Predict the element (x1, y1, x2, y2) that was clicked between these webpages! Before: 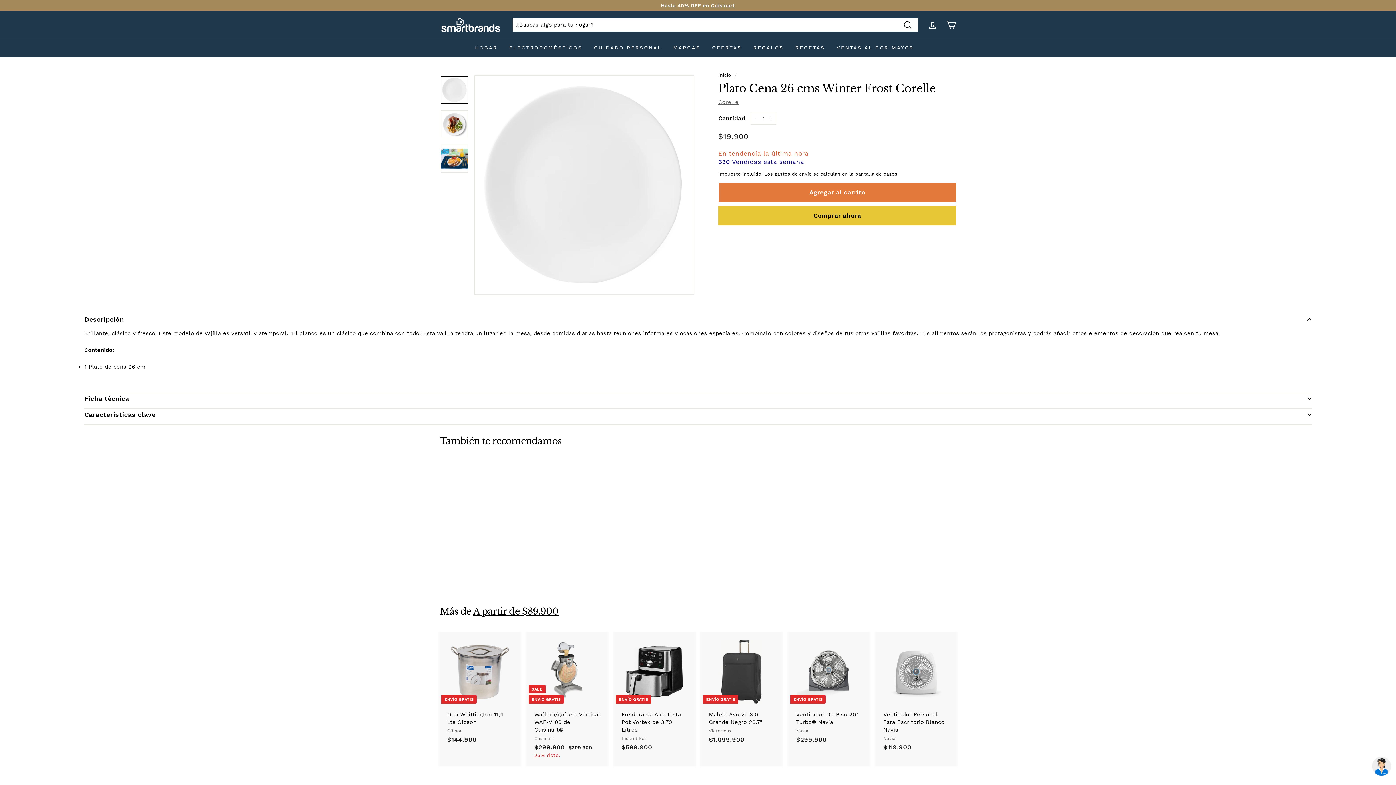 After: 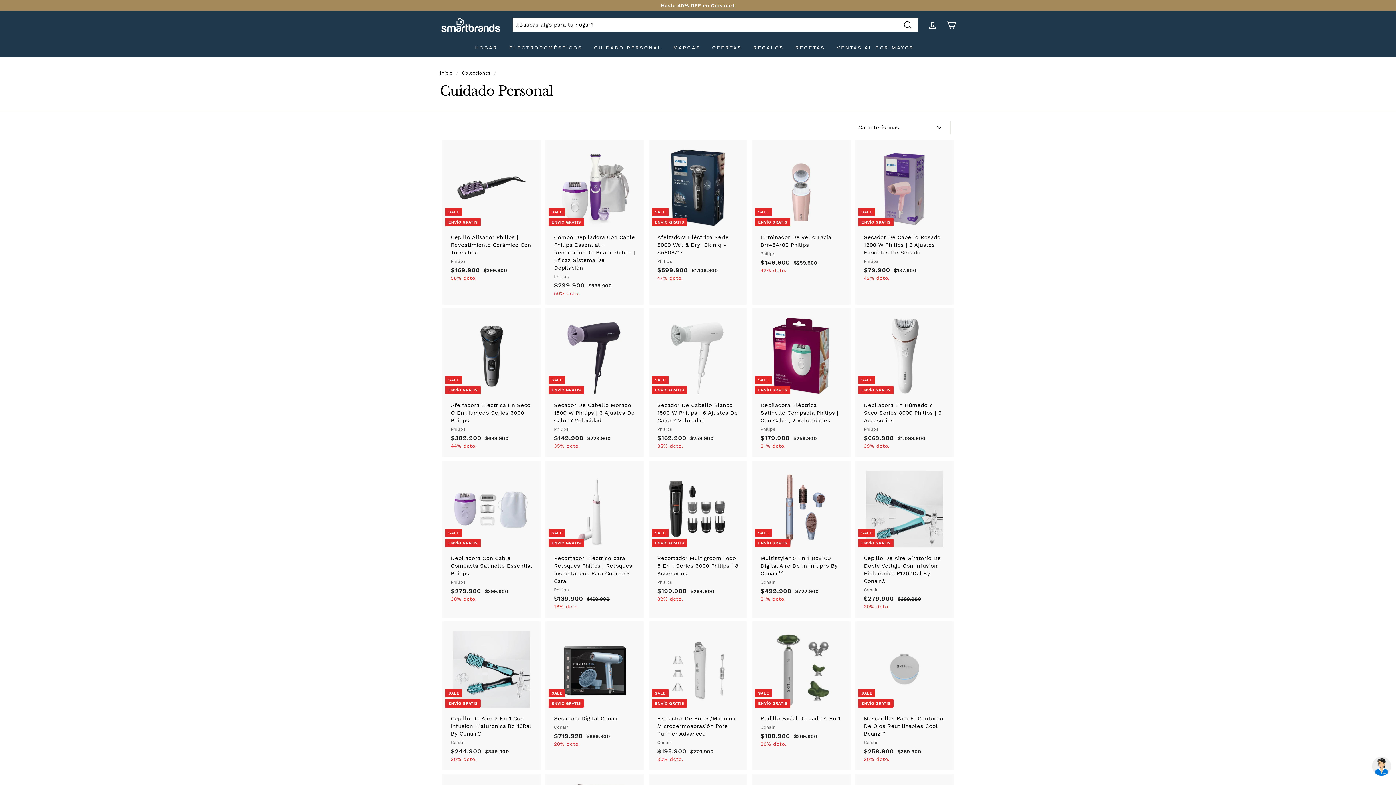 Action: bbox: (588, 38, 667, 57) label: CUIDADO PERSONAL